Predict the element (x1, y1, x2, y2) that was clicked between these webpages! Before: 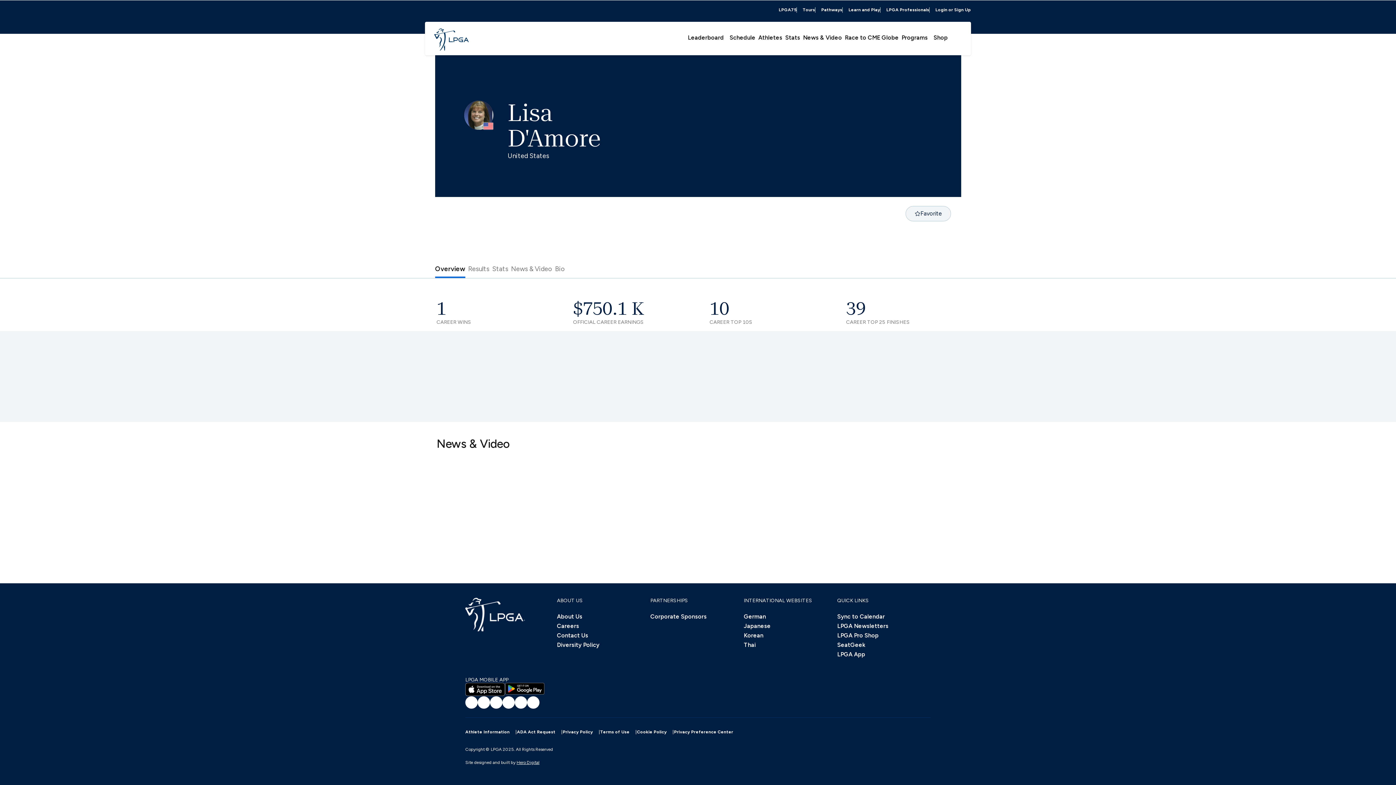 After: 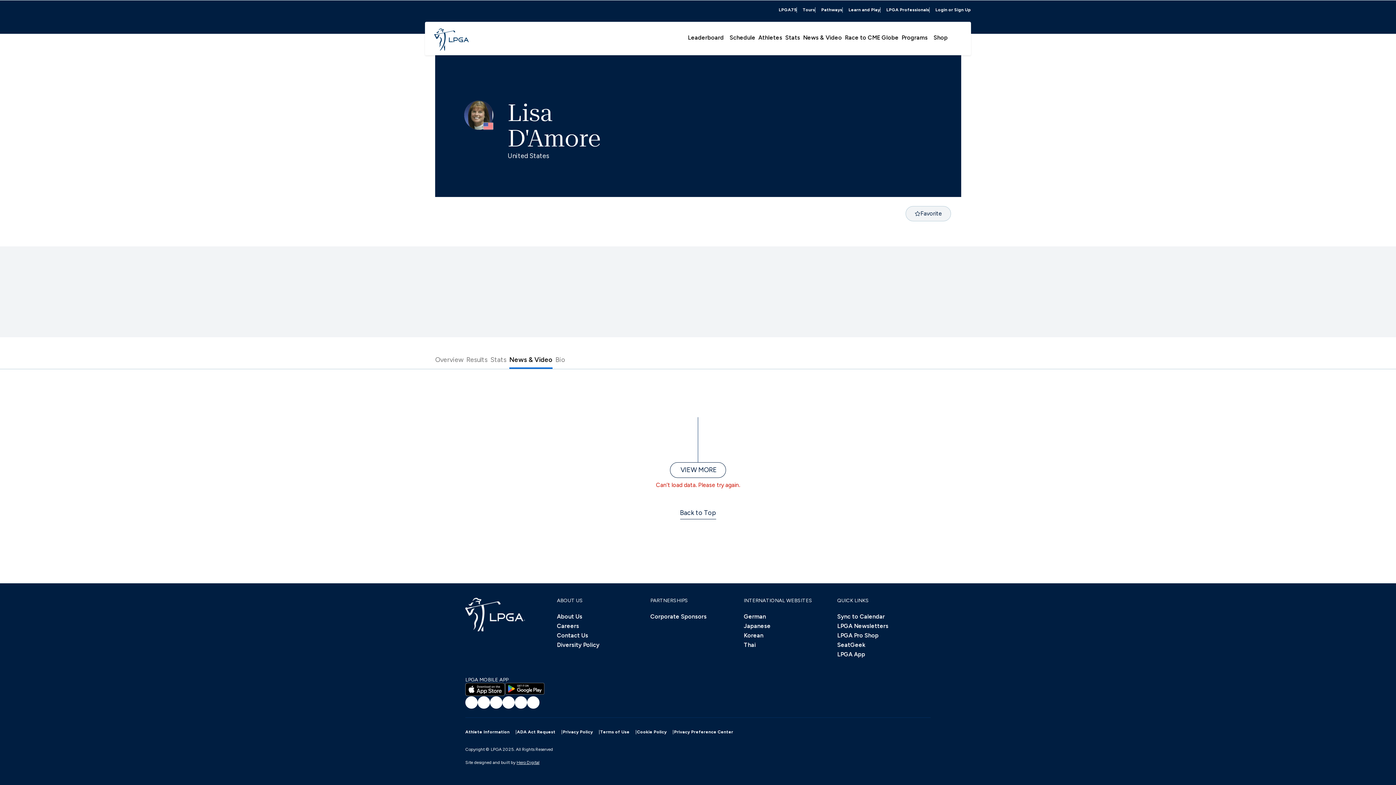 Action: bbox: (509, 263, 553, 278) label: News & Video